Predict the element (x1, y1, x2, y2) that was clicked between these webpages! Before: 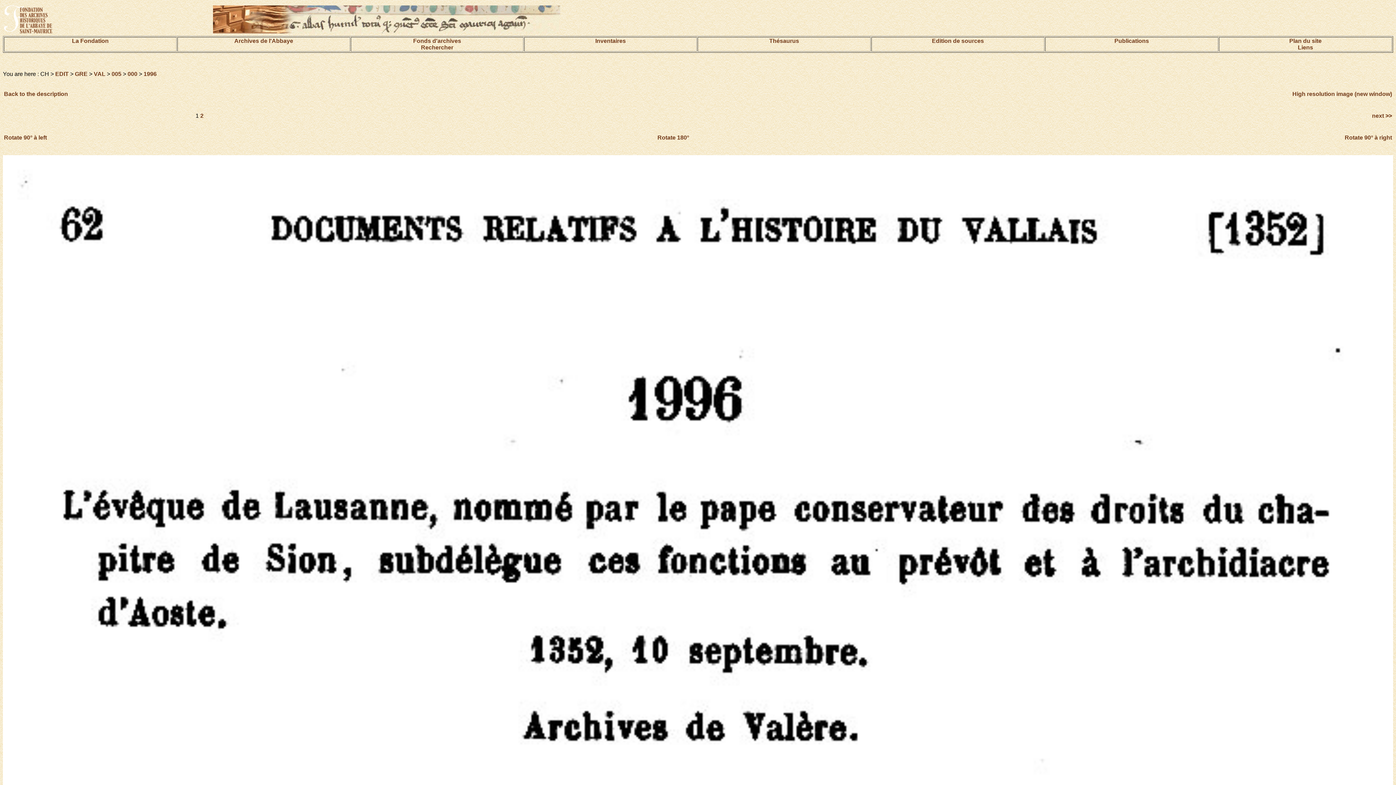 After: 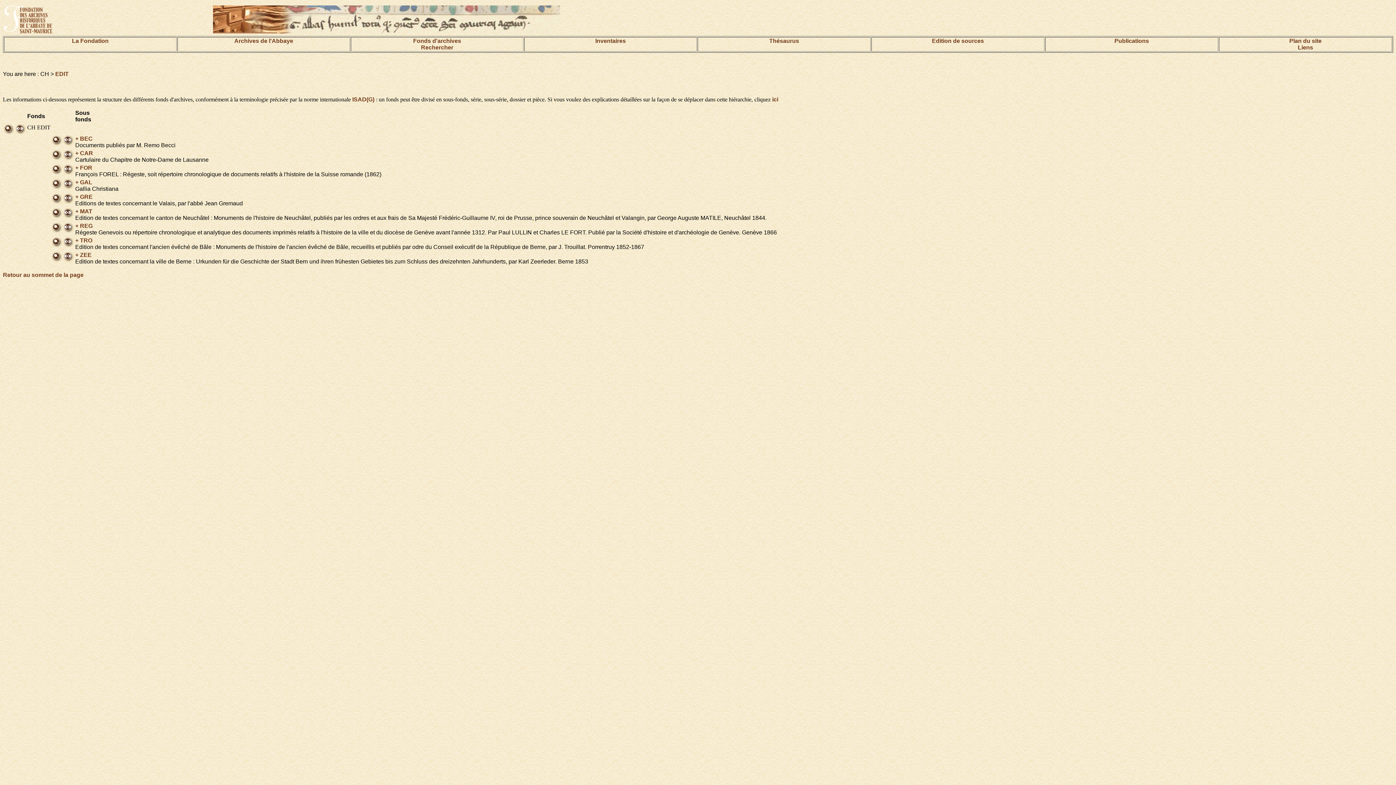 Action: bbox: (55, 70, 68, 77) label: EDIT